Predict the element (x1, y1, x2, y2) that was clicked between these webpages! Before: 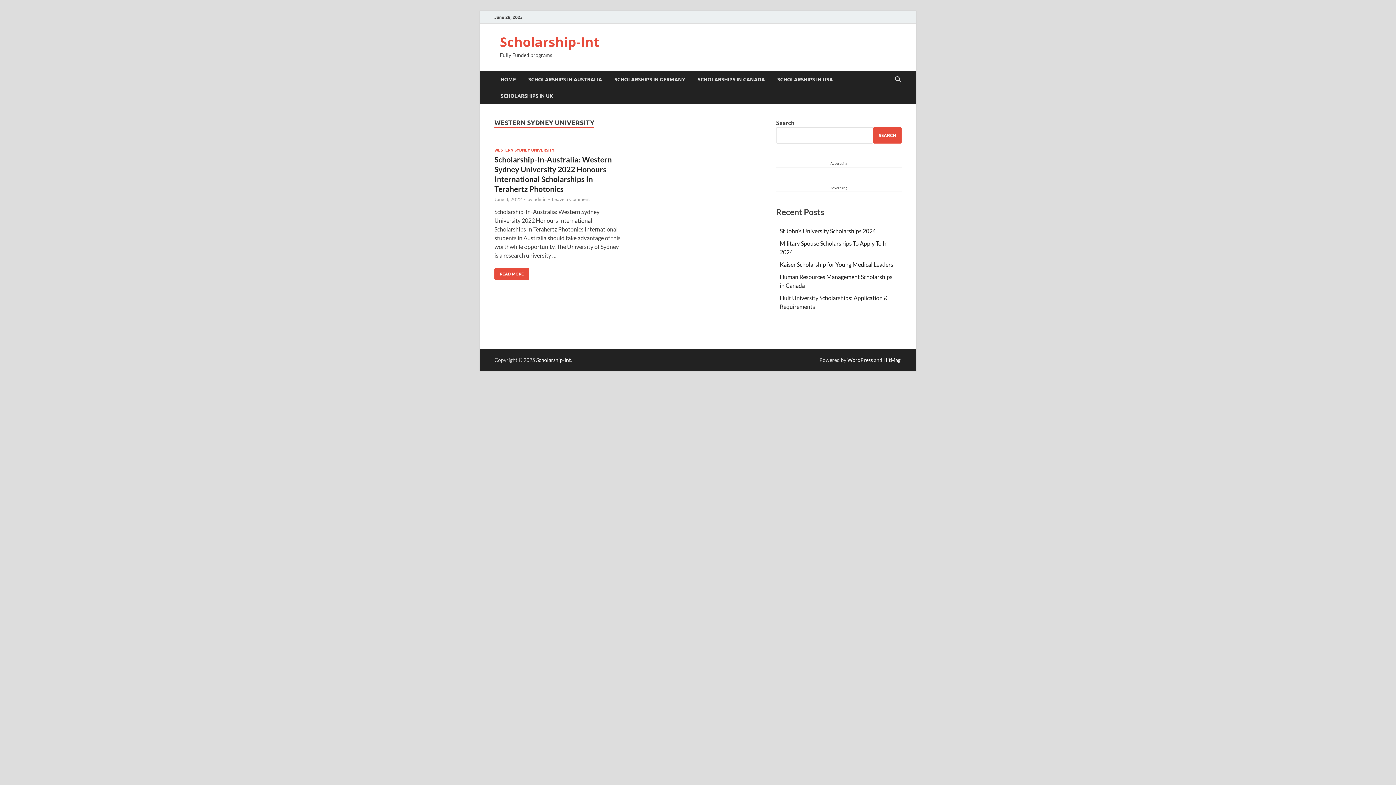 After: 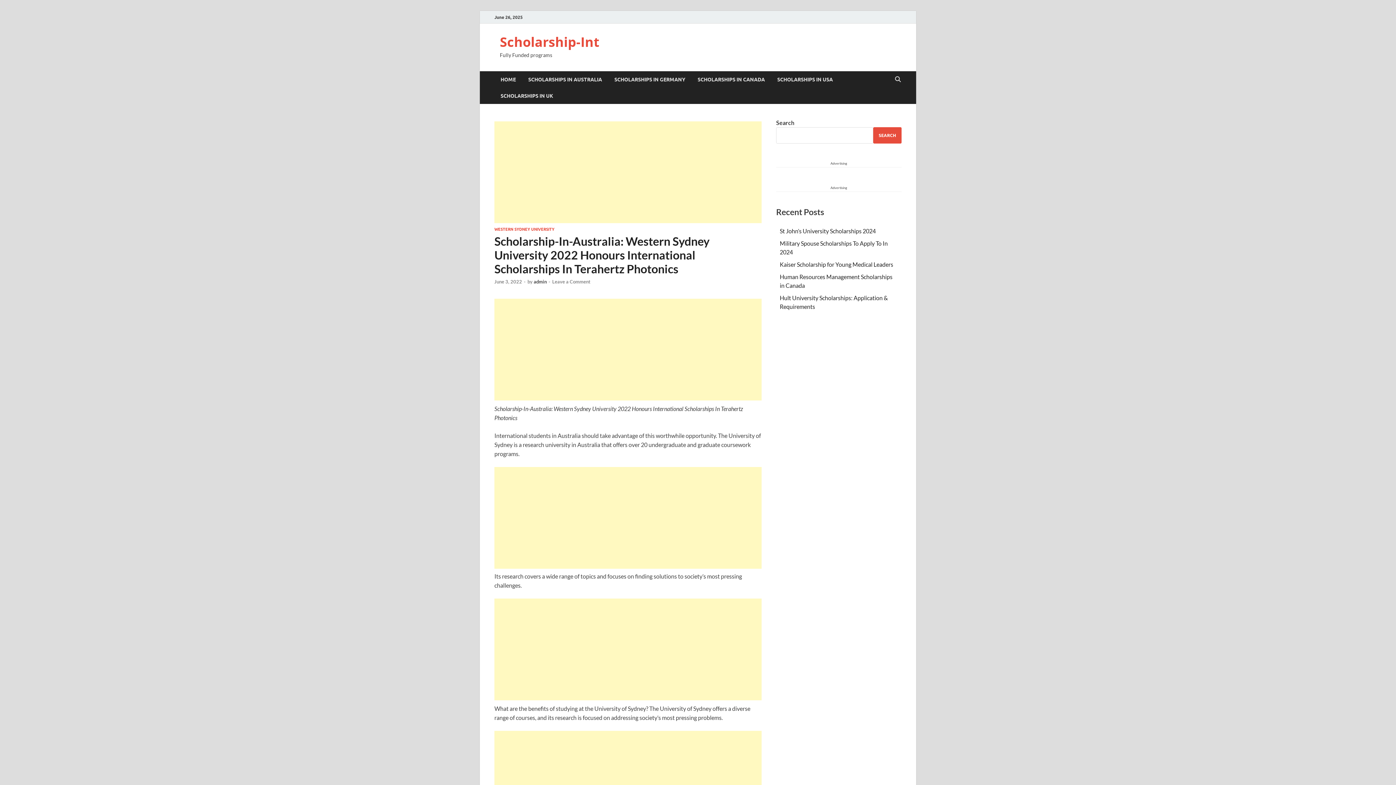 Action: bbox: (494, 196, 522, 202) label: June 3, 2022